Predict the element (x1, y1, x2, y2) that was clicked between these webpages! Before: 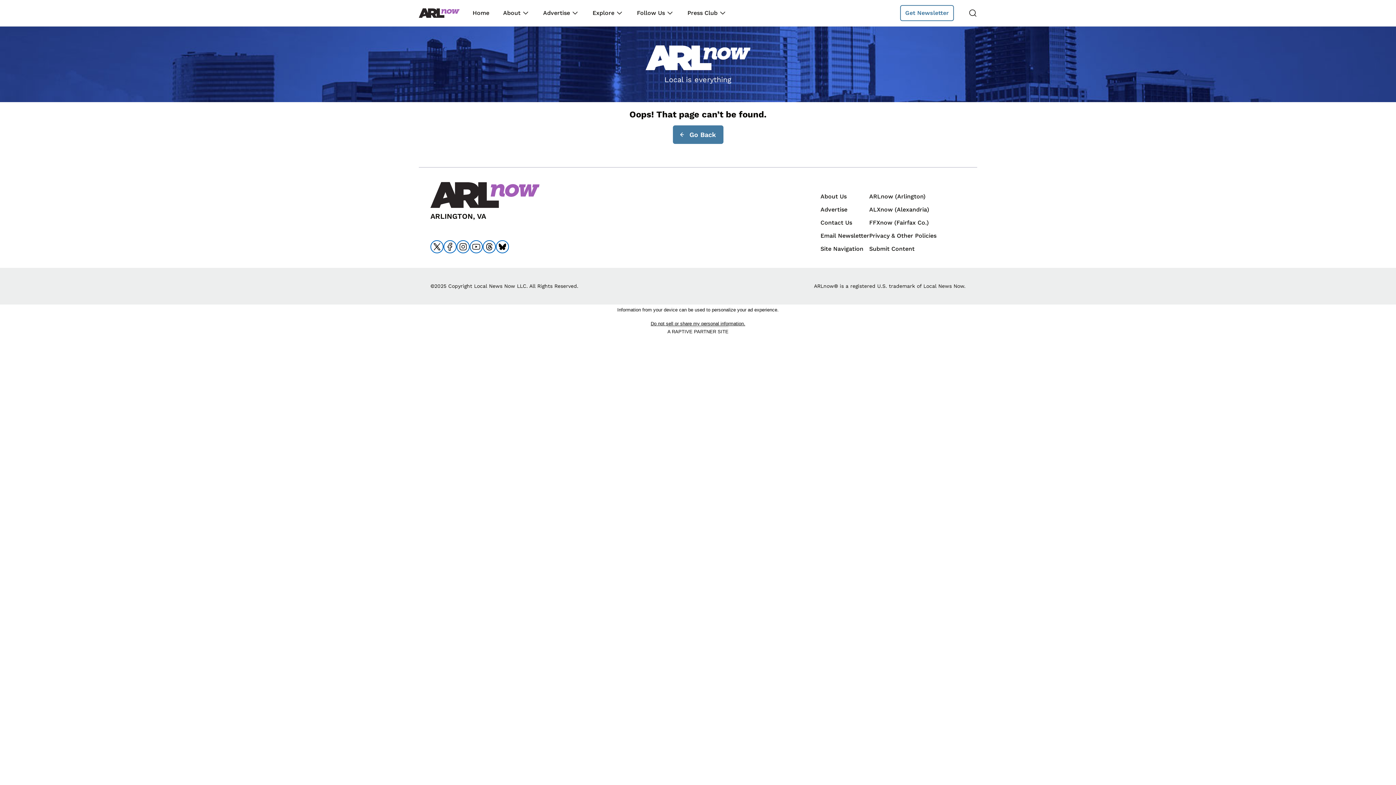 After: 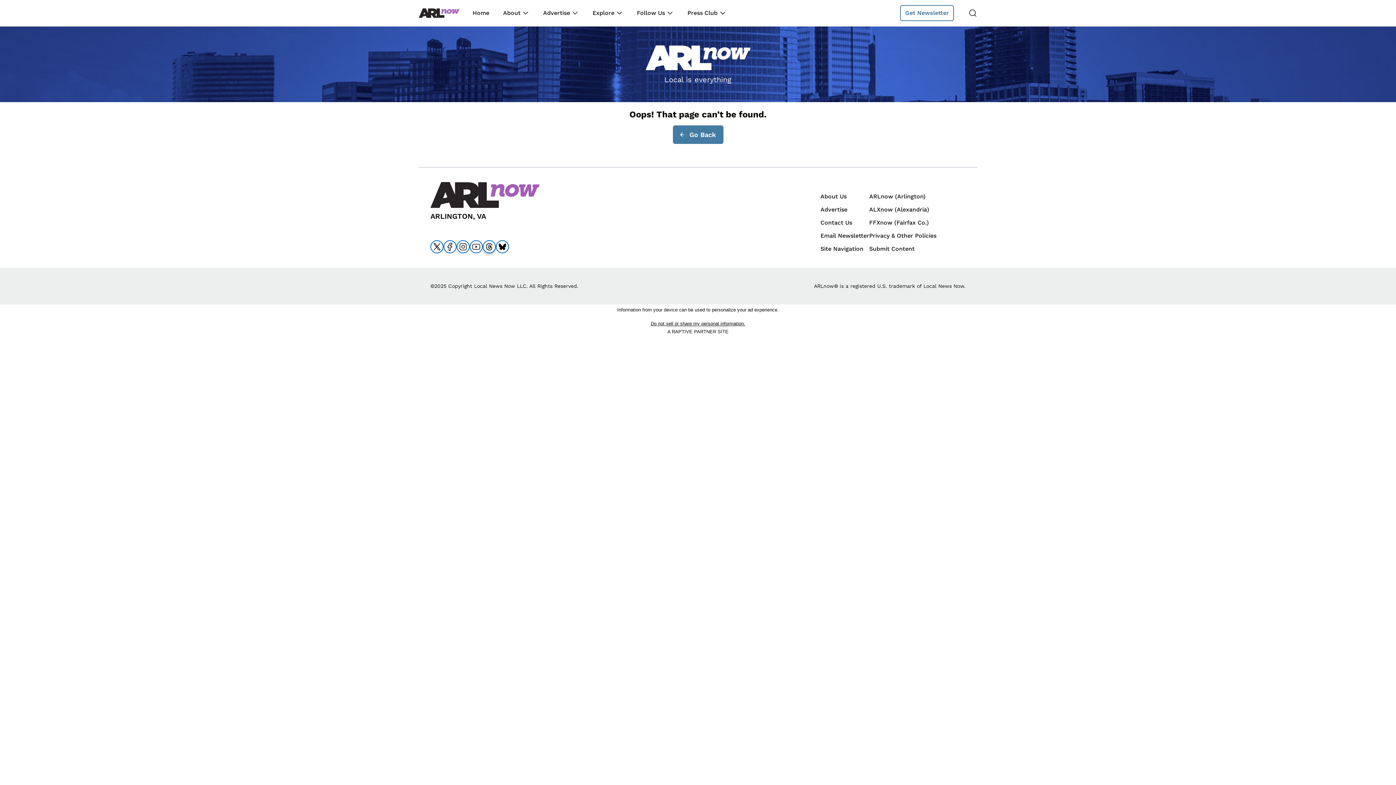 Action: bbox: (482, 240, 496, 253) label: Go to threads